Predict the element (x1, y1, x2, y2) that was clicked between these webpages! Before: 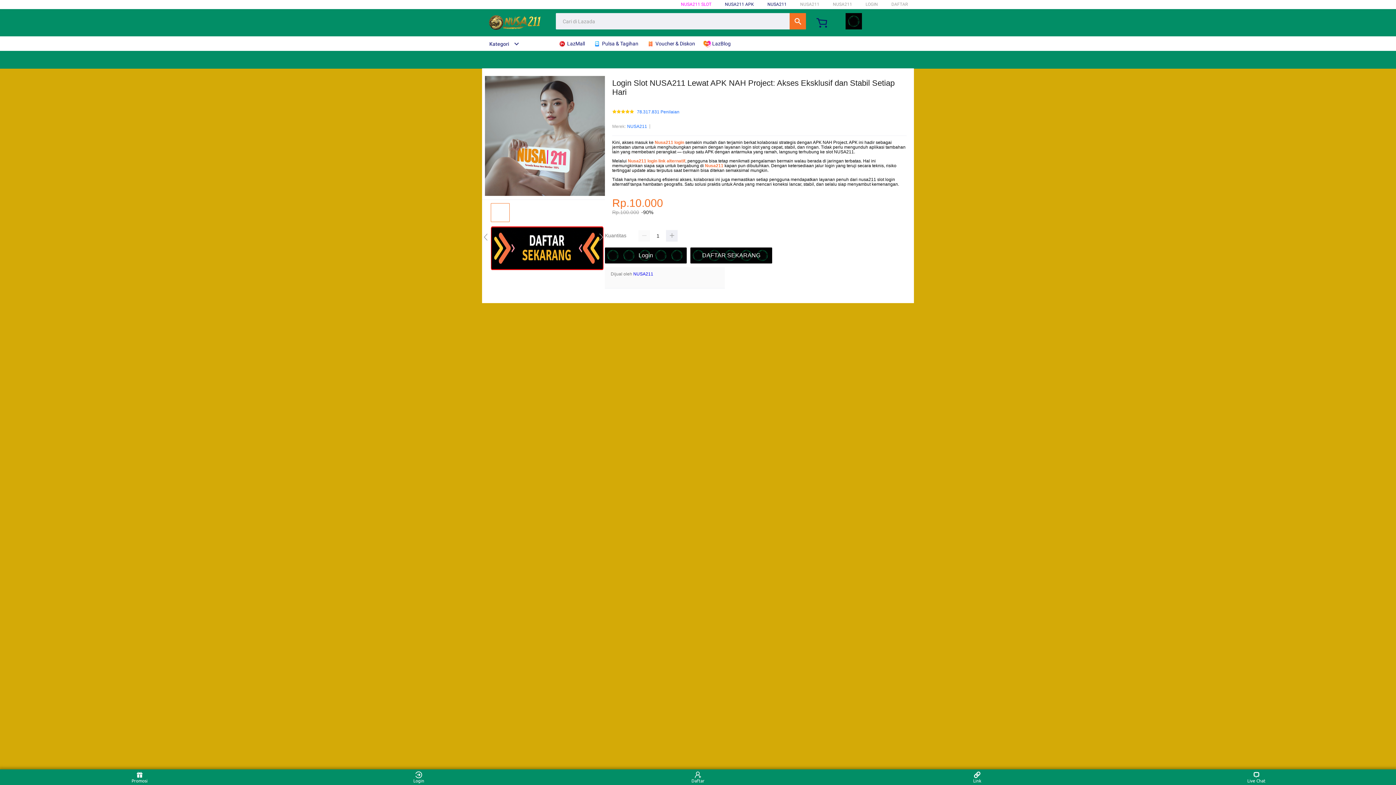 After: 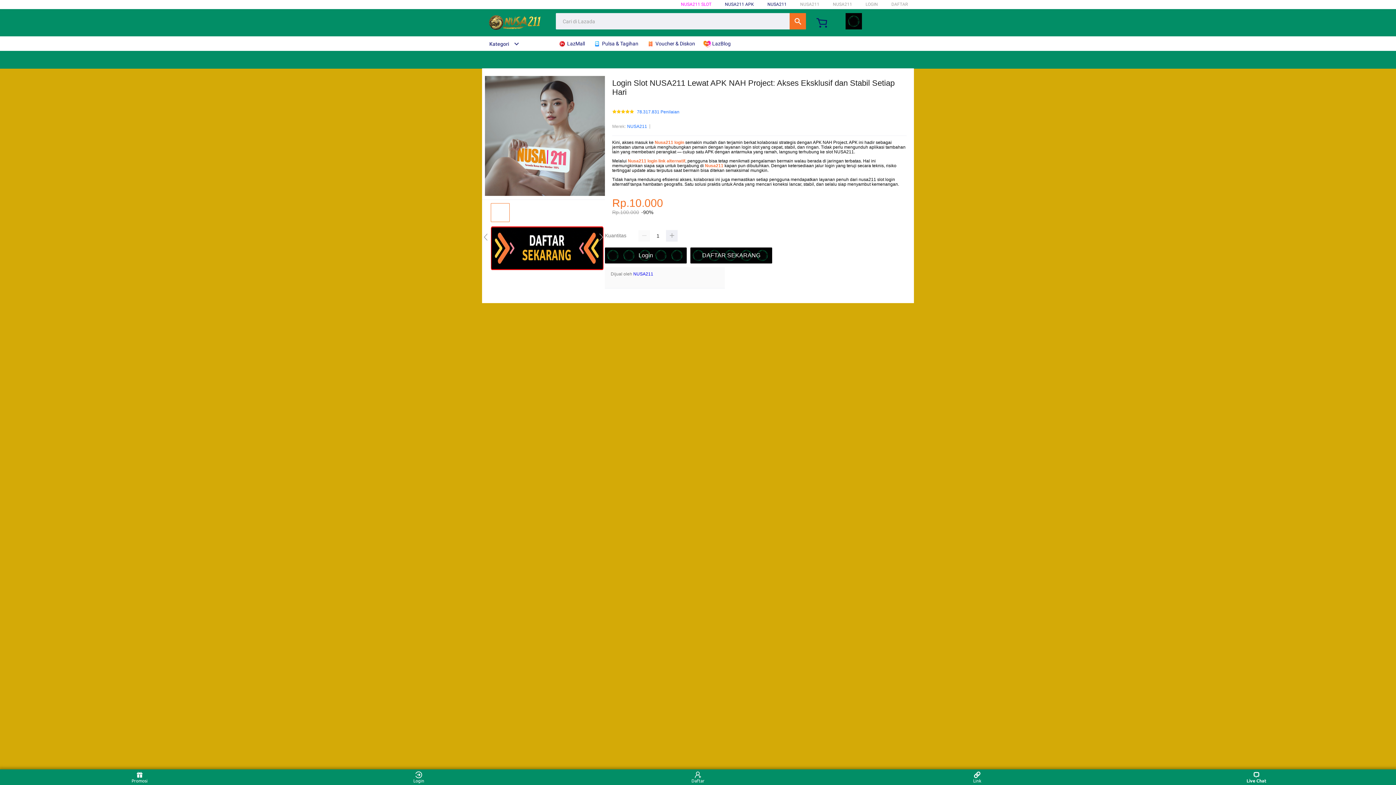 Action: bbox: (1243, 771, 1270, 783) label: Live Chat